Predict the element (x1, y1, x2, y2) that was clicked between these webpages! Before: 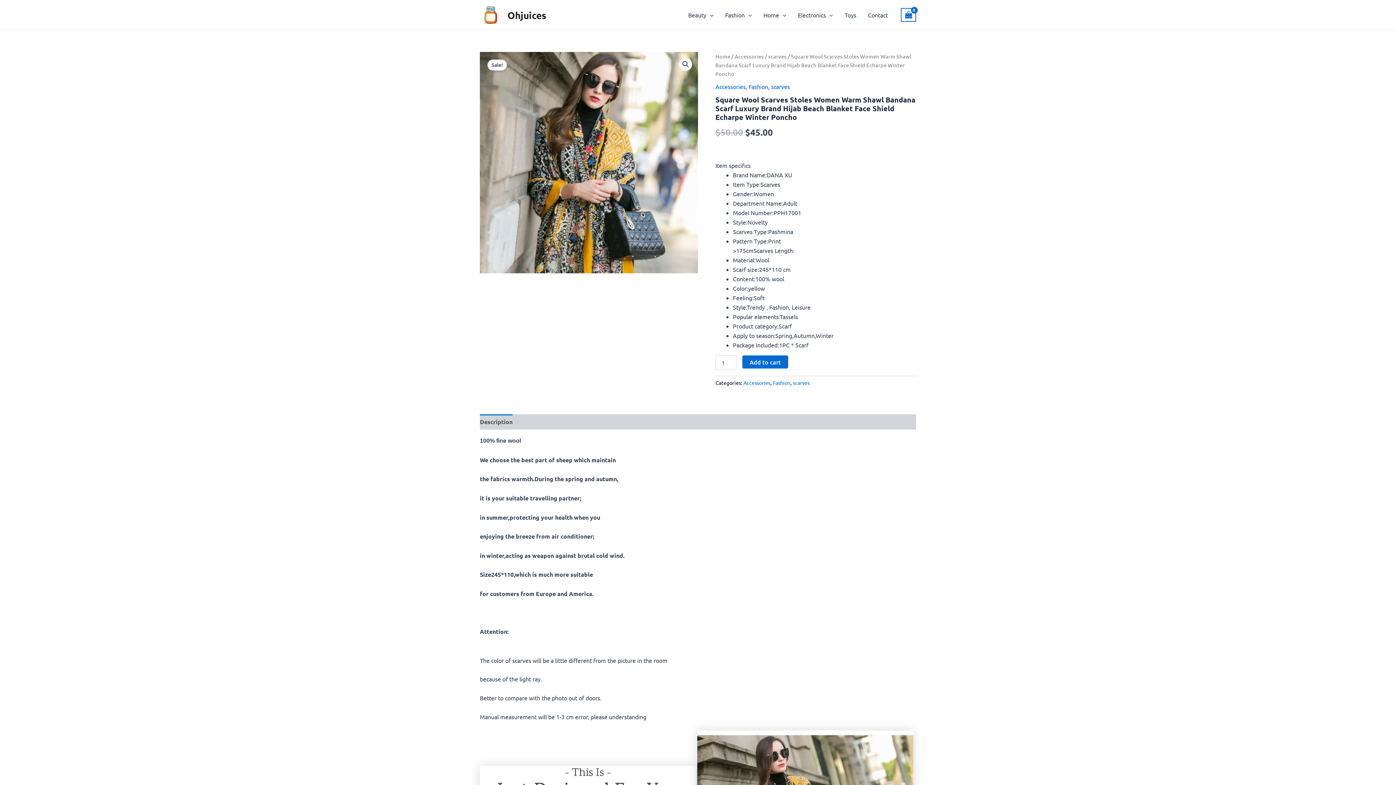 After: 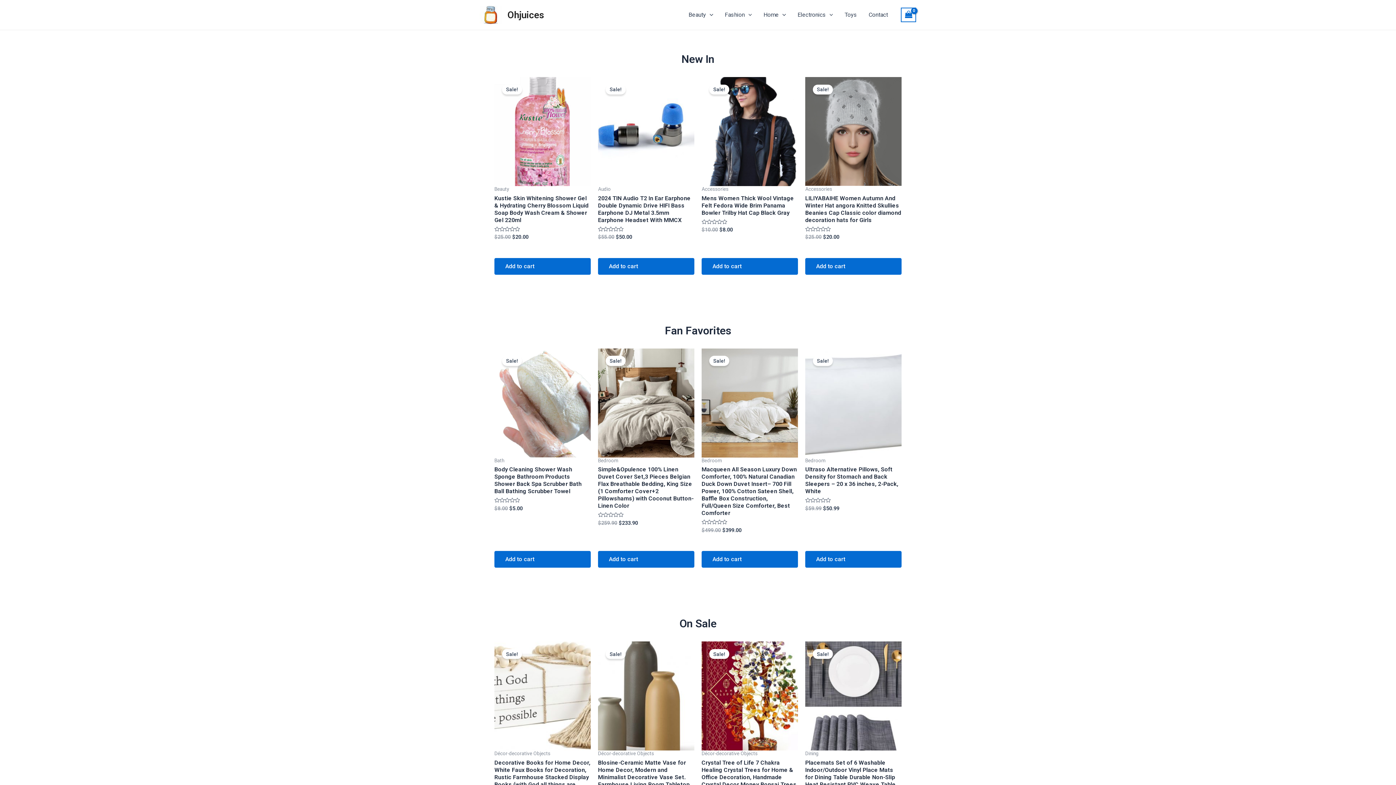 Action: bbox: (480, 10, 501, 17)